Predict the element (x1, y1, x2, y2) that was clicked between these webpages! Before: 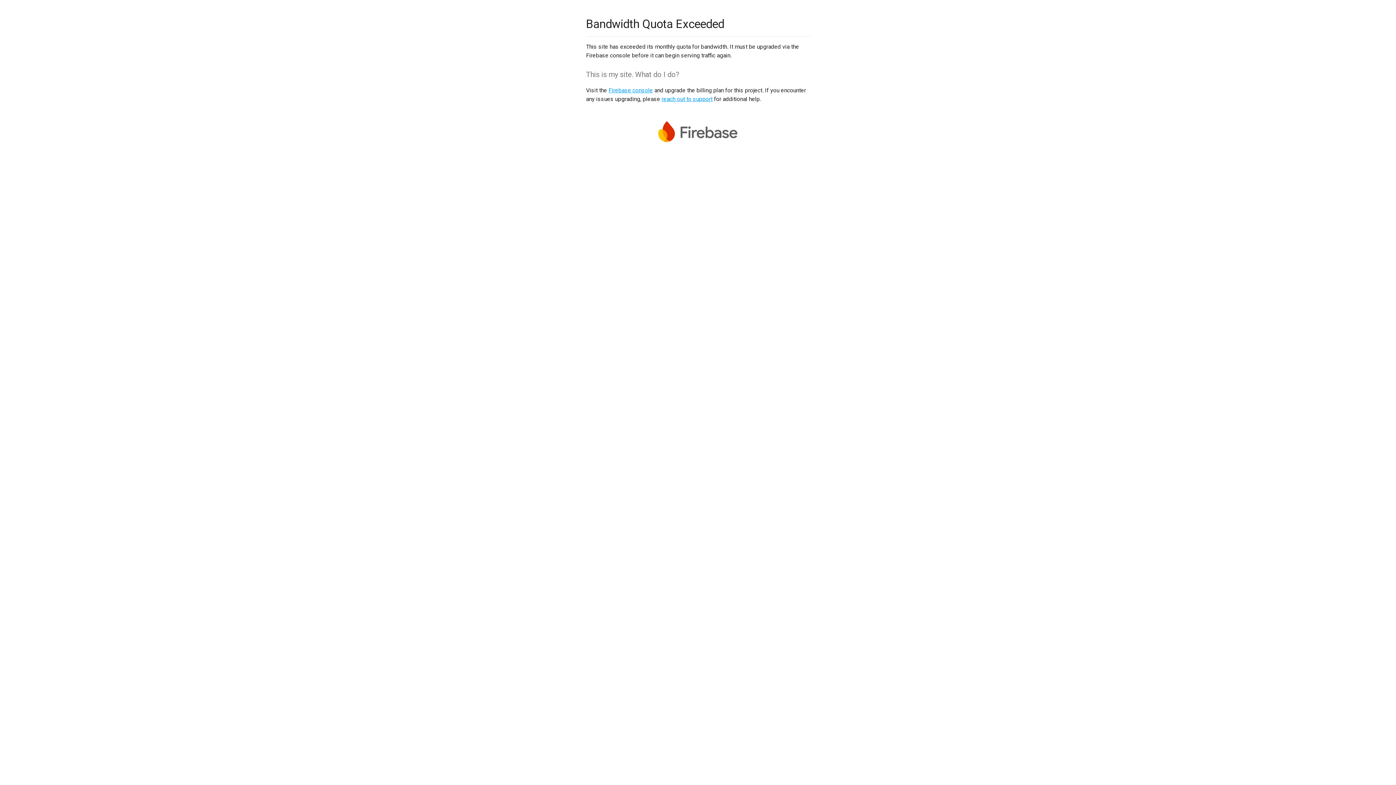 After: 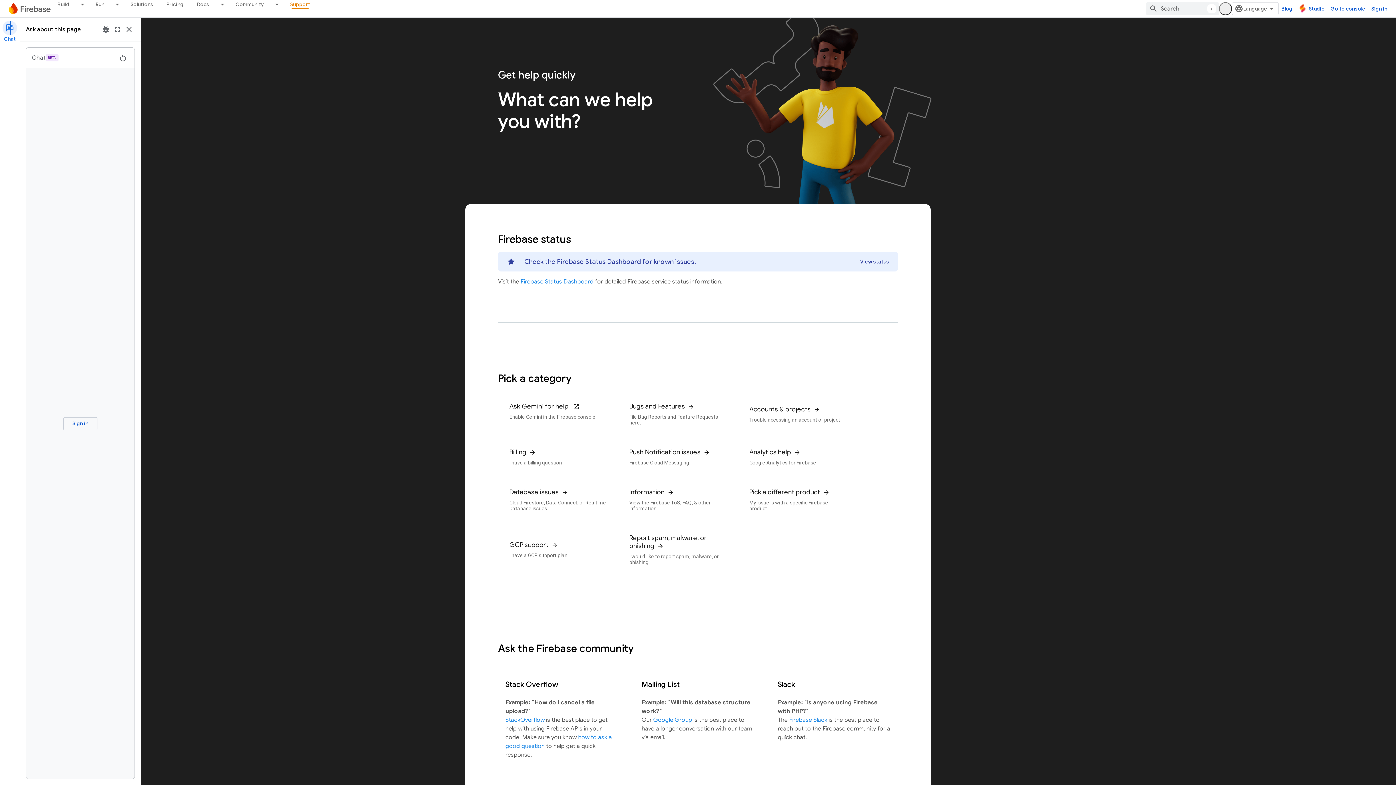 Action: label: reach out to support bbox: (661, 95, 712, 102)